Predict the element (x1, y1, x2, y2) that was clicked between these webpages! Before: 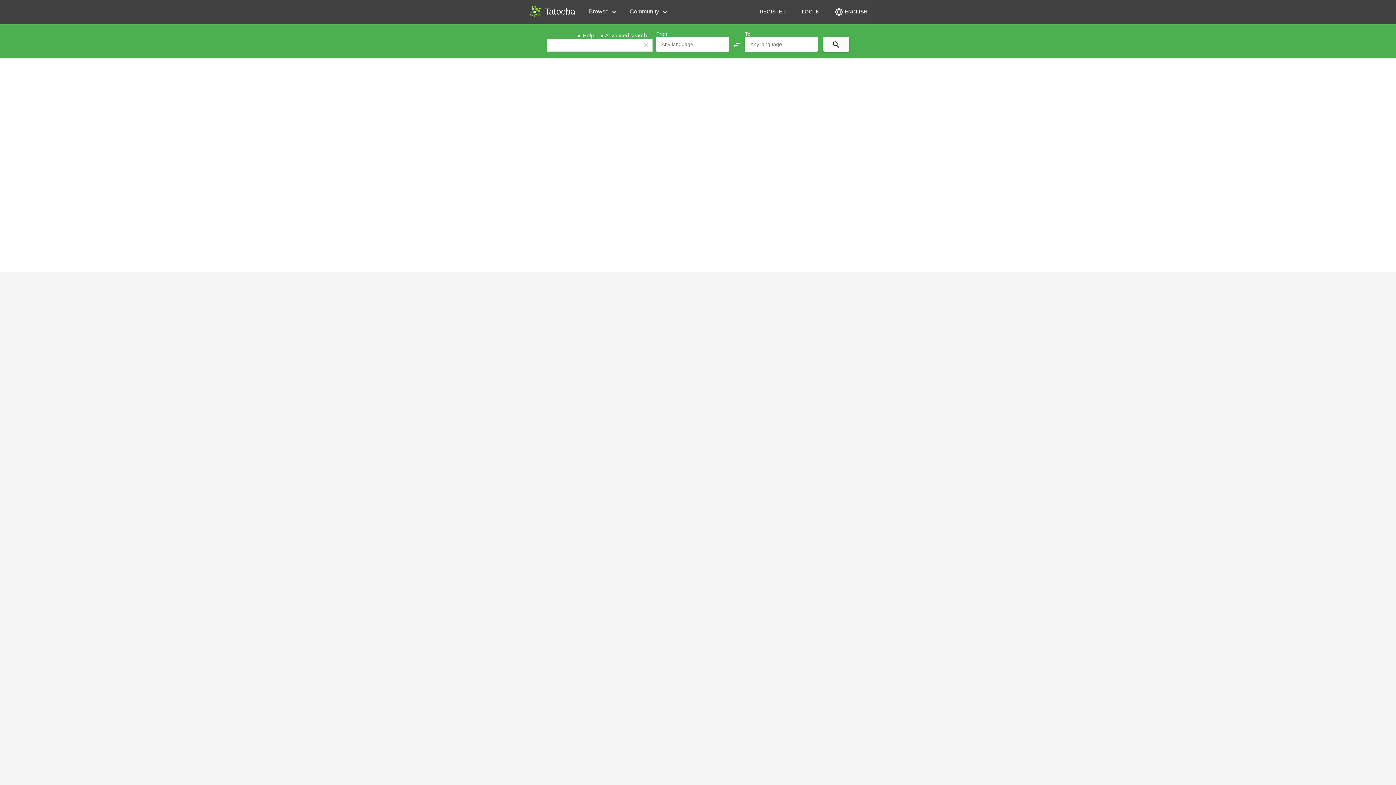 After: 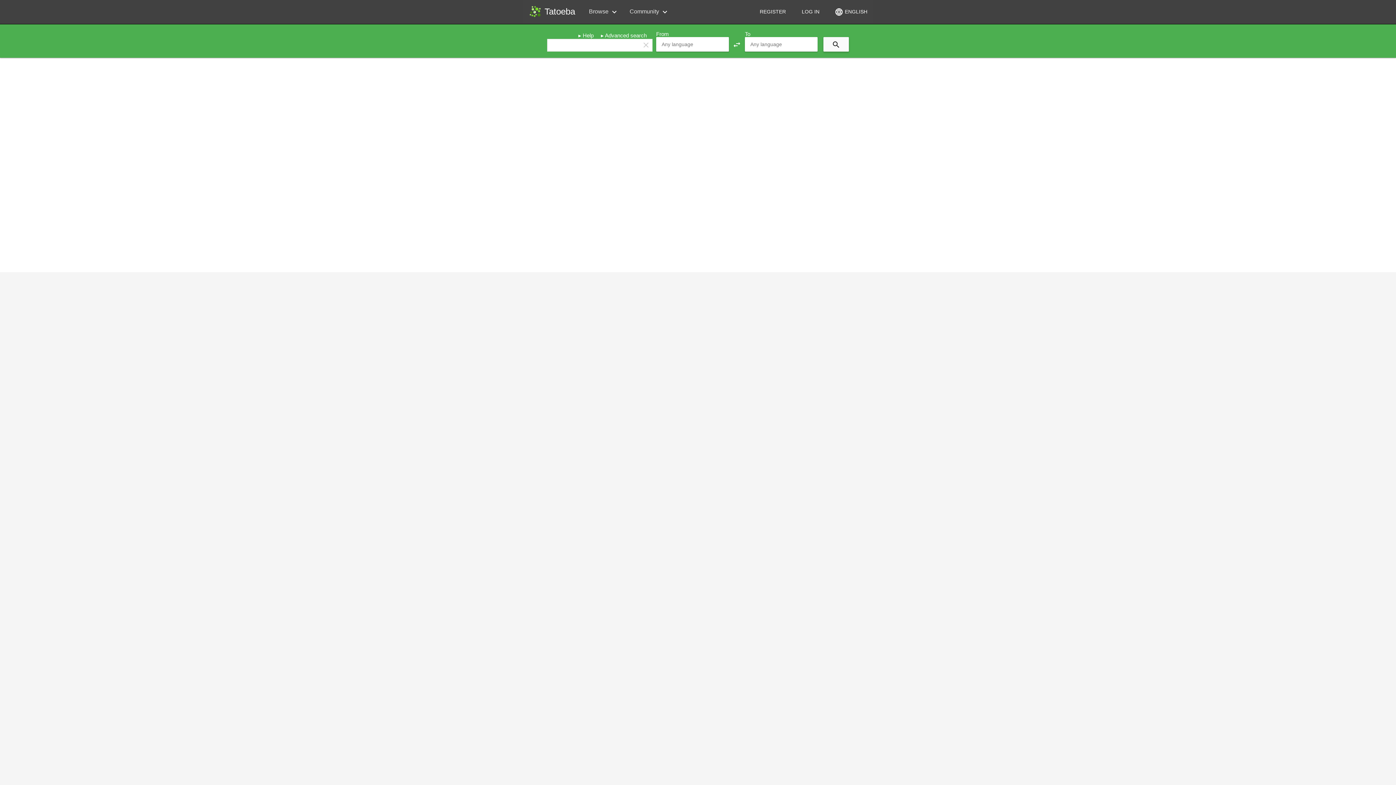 Action: bbox: (729, 36, 745, 51) label: swap_horiz